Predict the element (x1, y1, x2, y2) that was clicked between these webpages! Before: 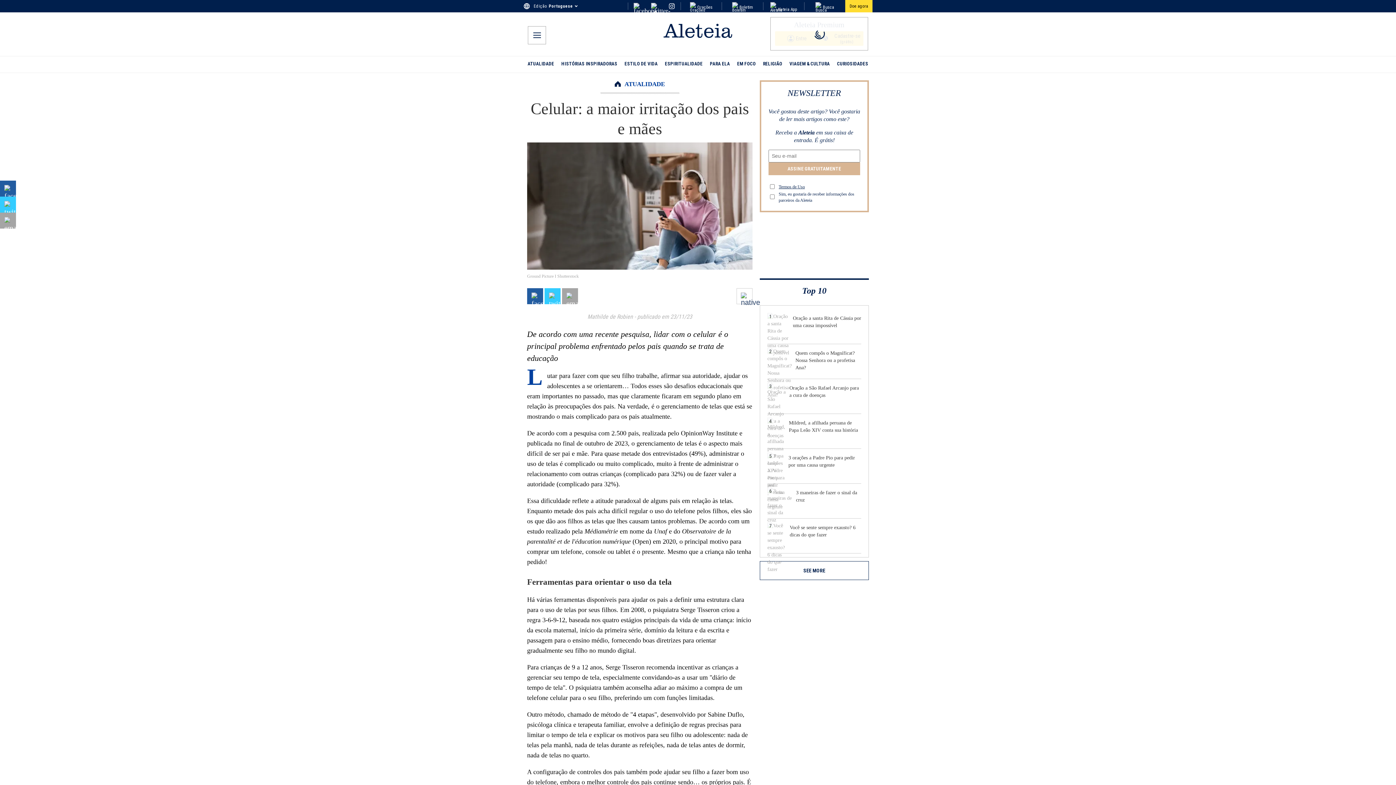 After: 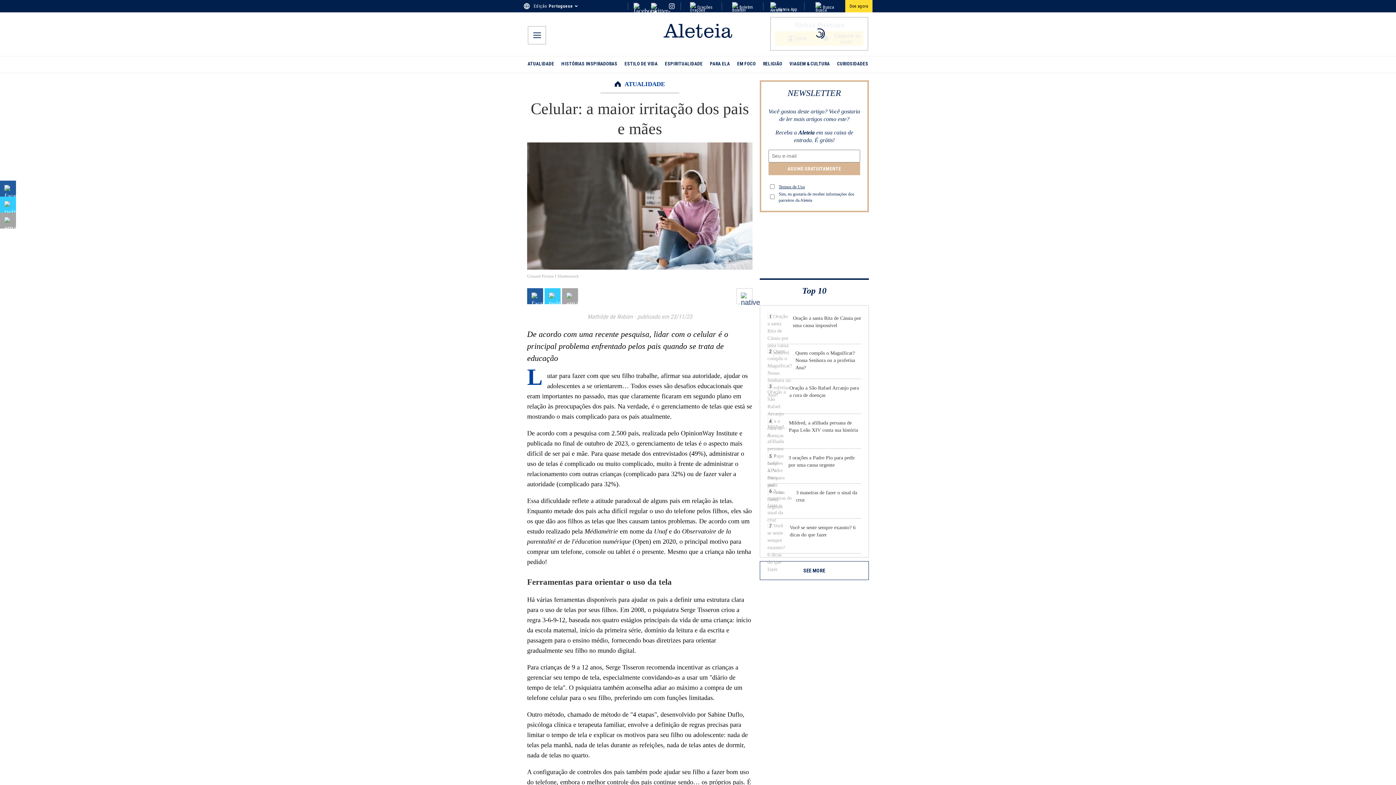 Action: bbox: (0, 212, 16, 228) label: email share